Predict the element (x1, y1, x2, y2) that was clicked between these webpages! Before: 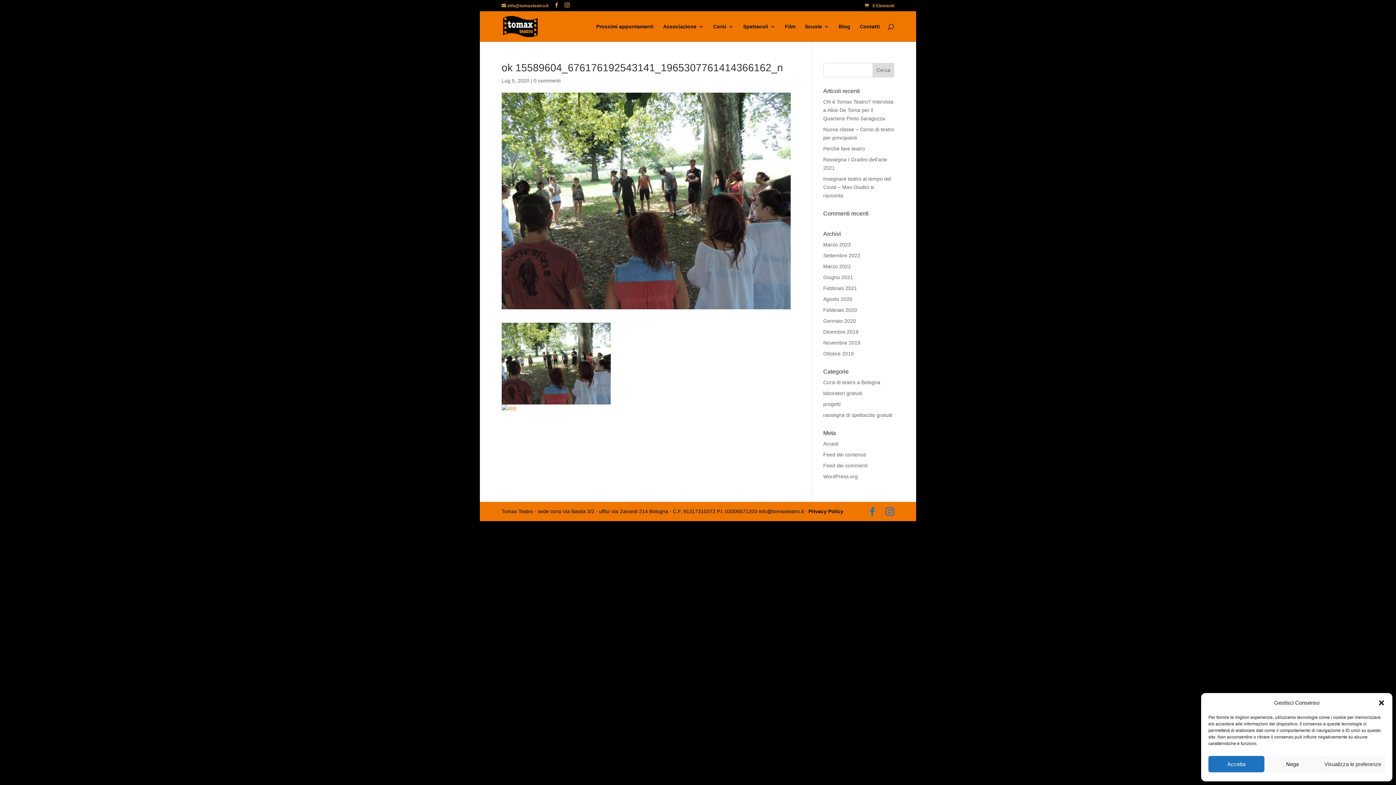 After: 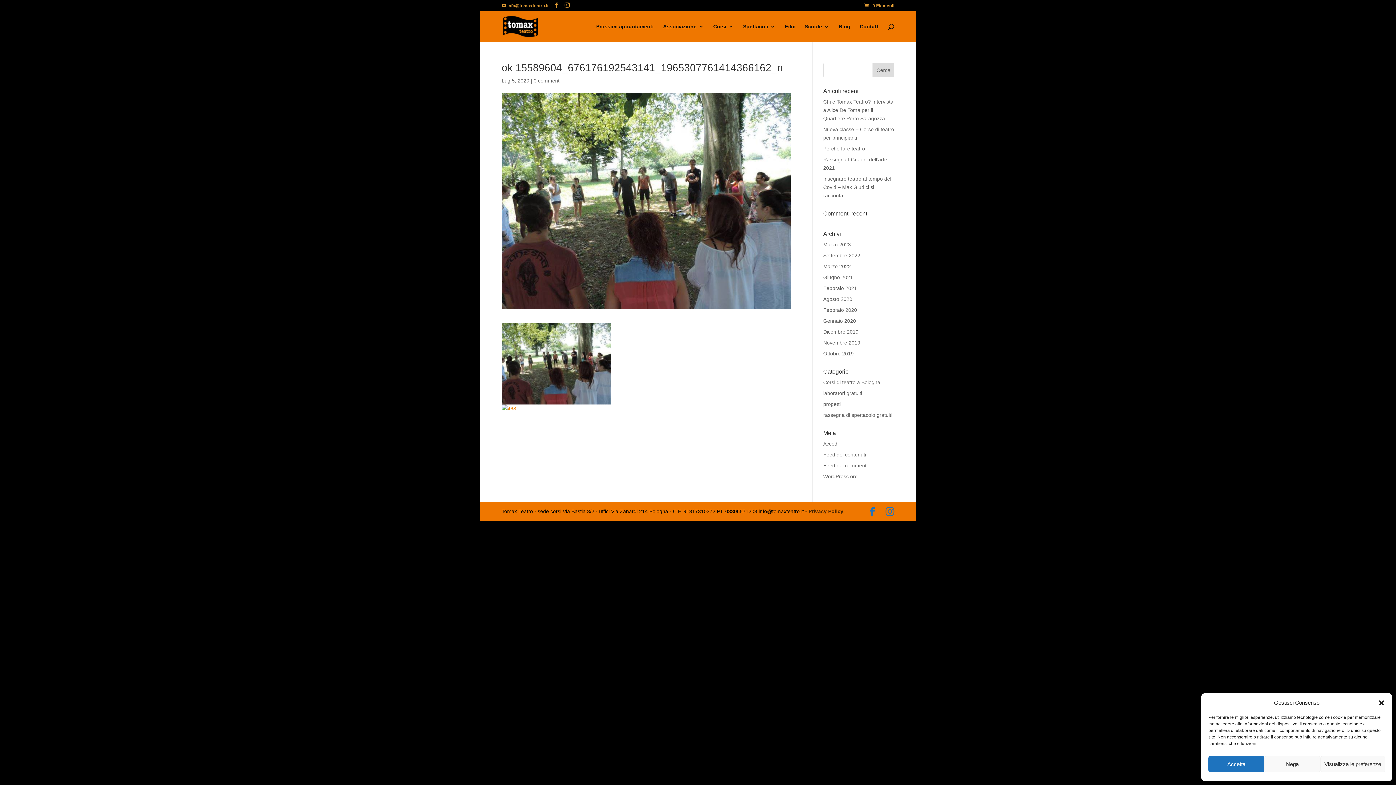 Action: label: Privacy Policy bbox: (808, 508, 843, 514)